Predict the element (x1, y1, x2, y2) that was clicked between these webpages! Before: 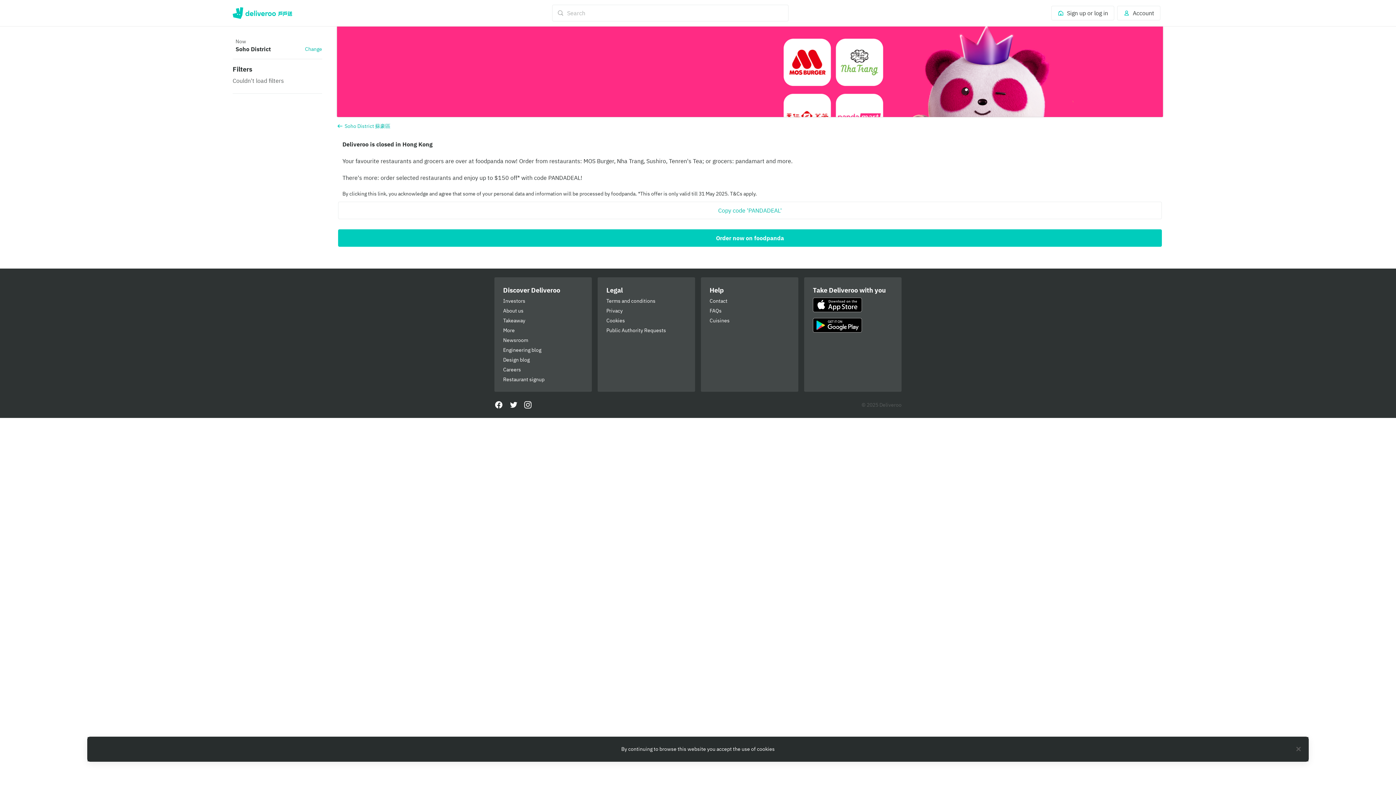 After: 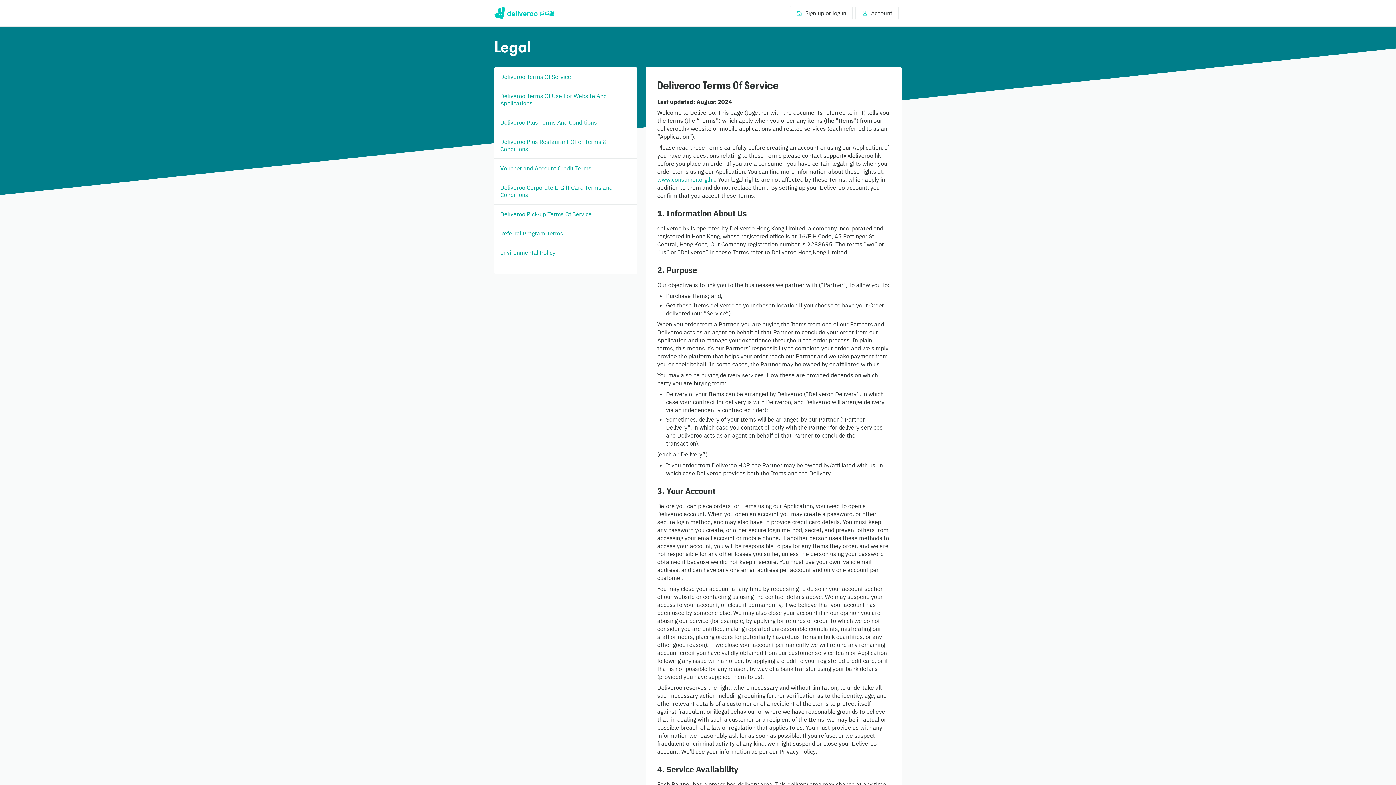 Action: label: Terms and conditions bbox: (606, 297, 686, 304)